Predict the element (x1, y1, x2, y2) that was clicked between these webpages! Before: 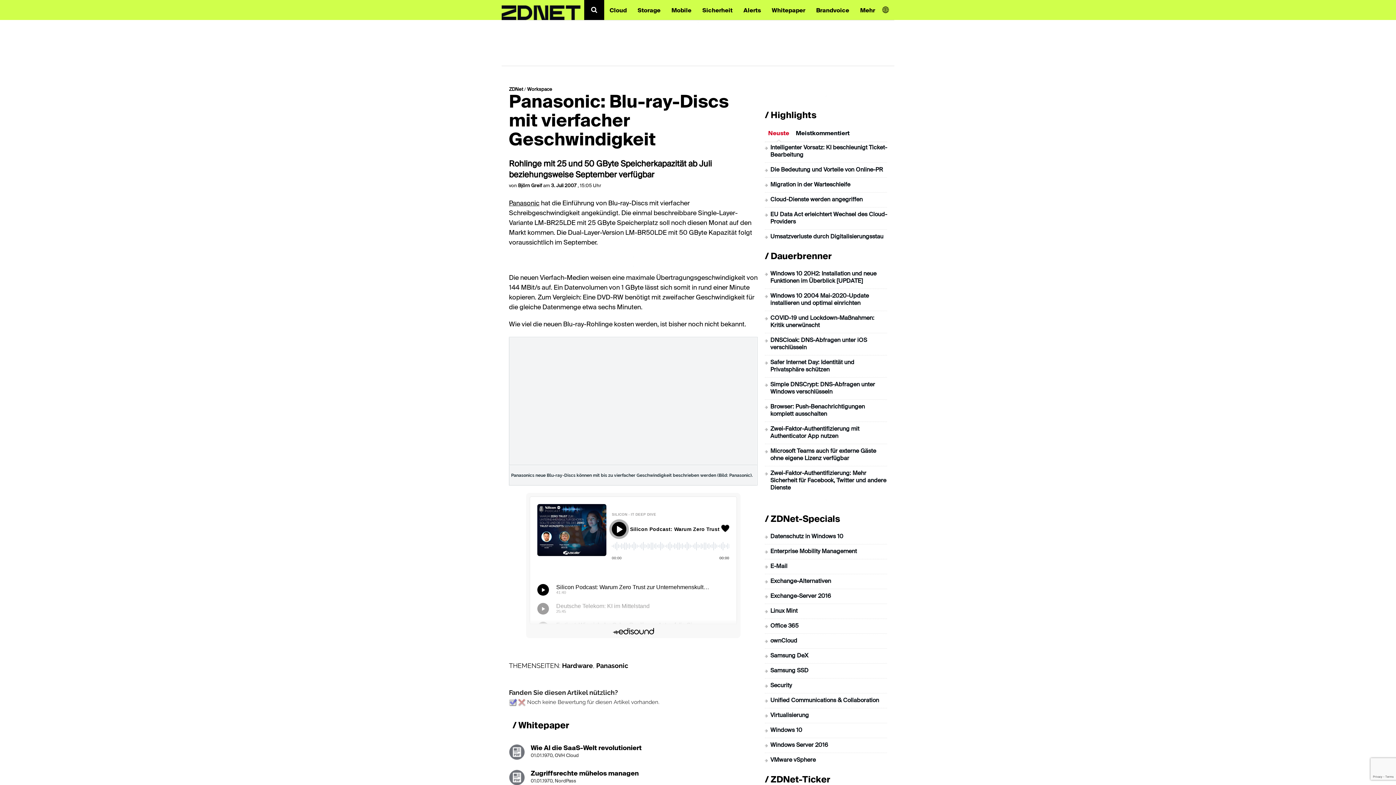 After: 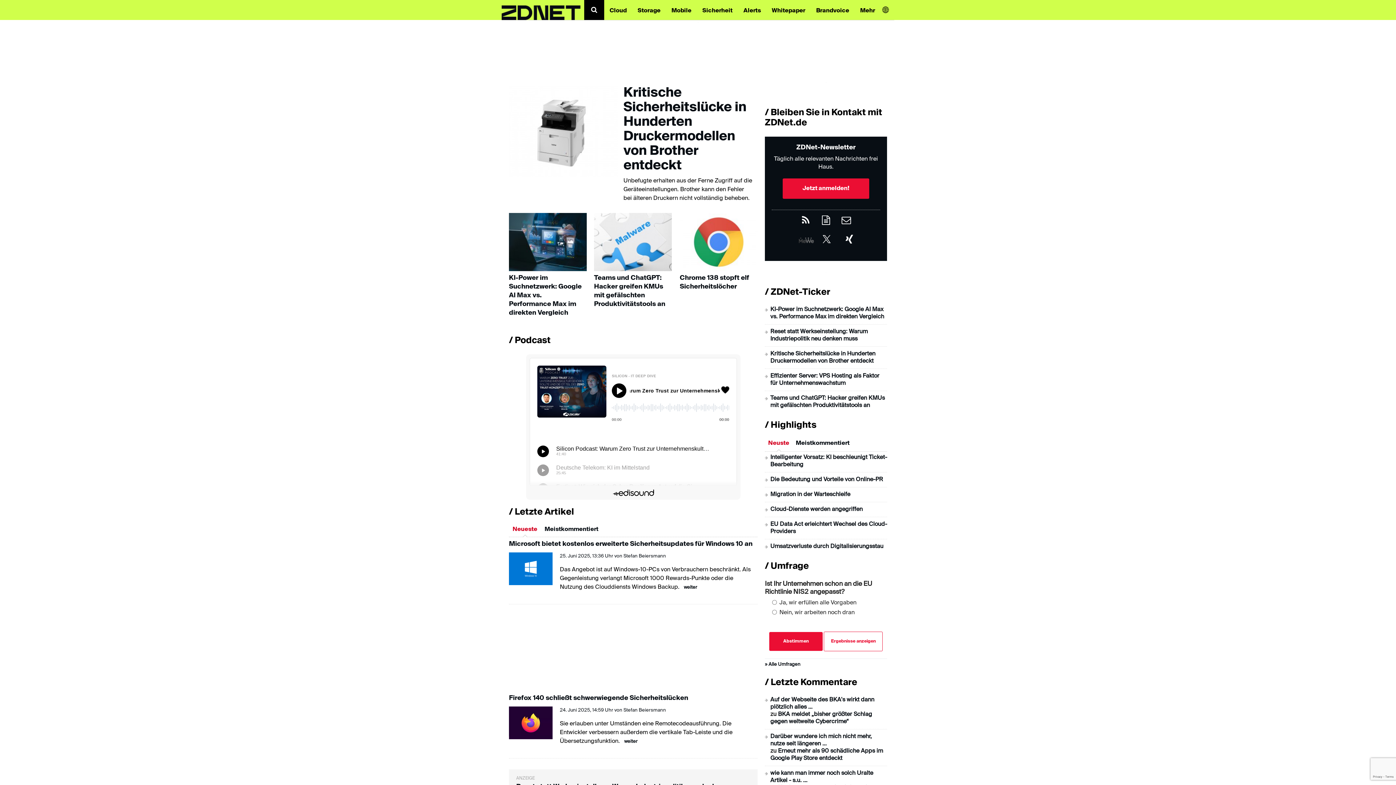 Action: bbox: (501, 0, 580, 20)